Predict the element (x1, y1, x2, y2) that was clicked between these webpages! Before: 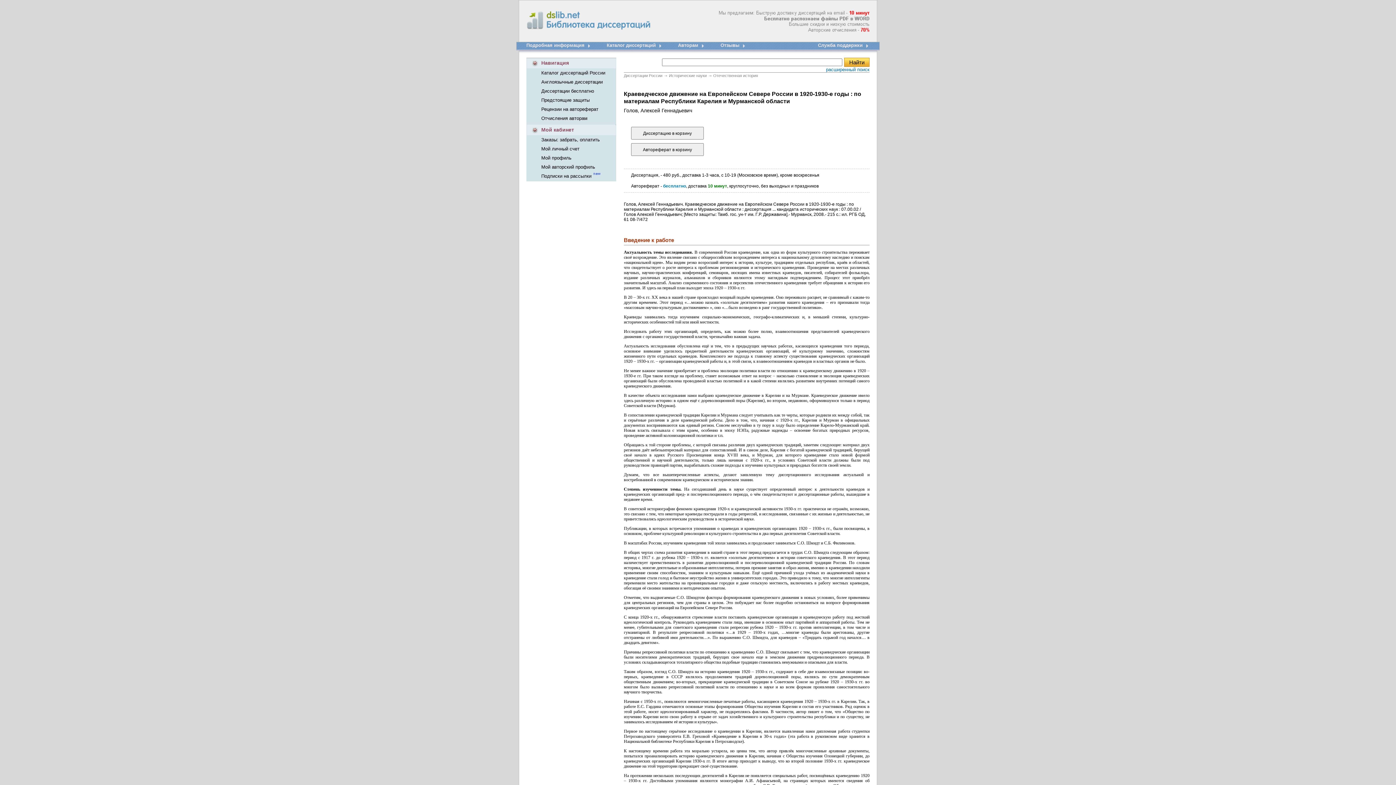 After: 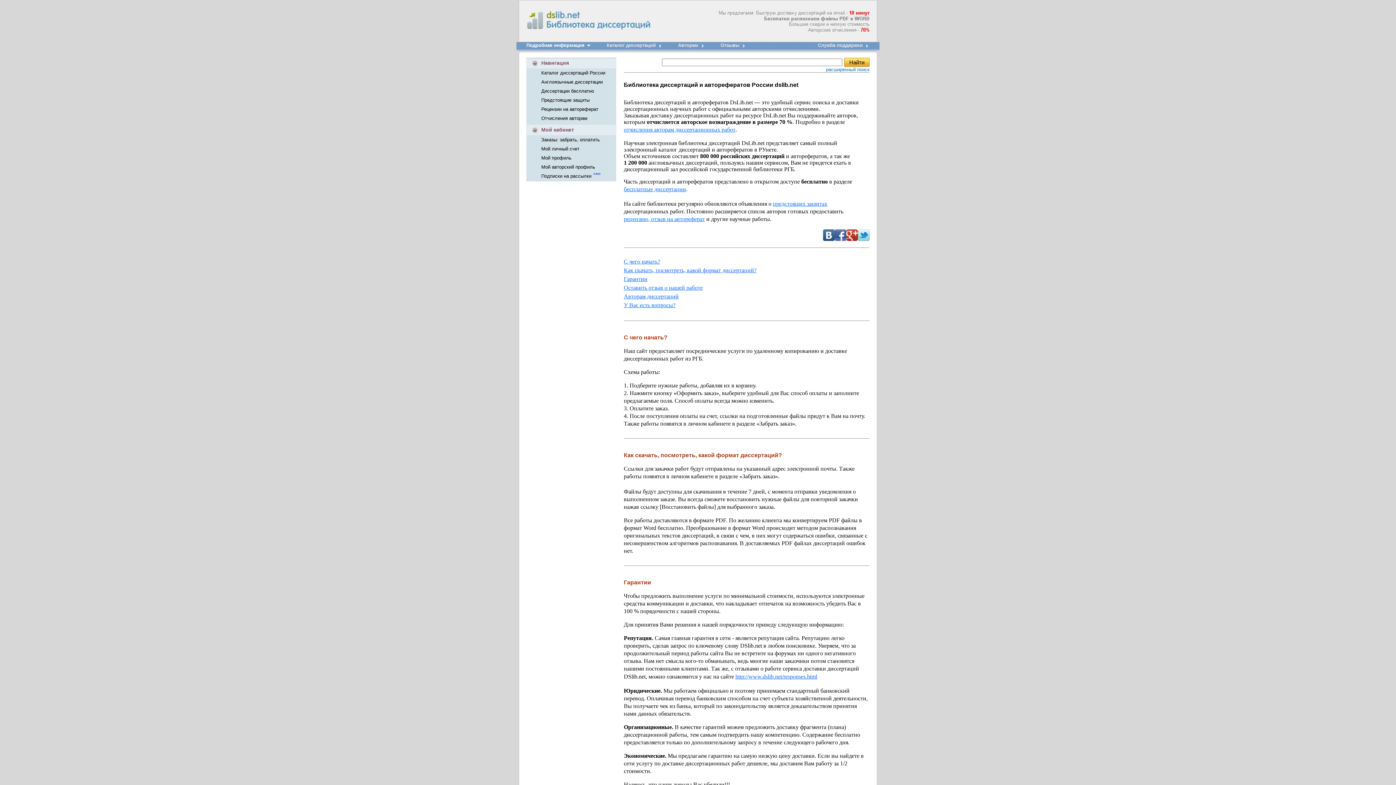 Action: bbox: (526, 42, 584, 48) label: Подробная информация